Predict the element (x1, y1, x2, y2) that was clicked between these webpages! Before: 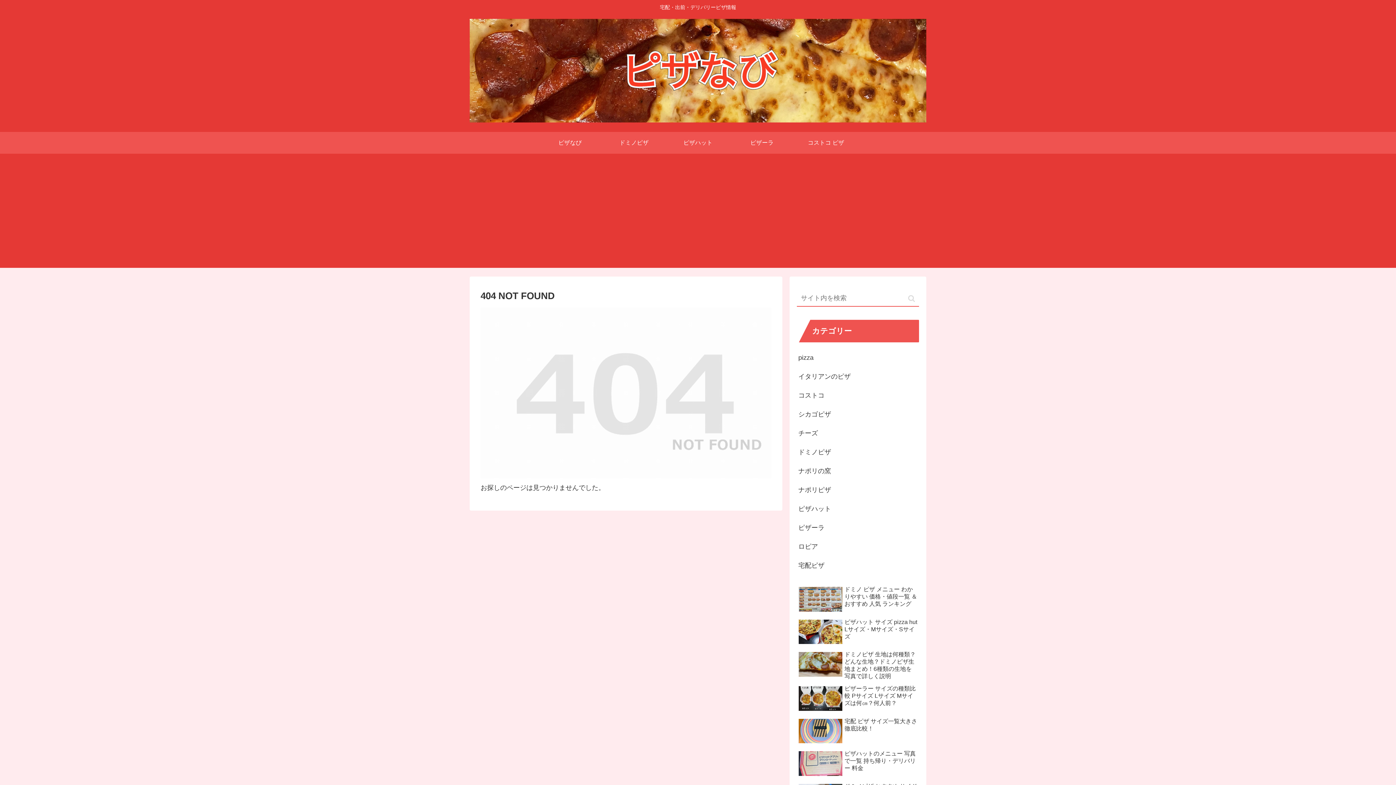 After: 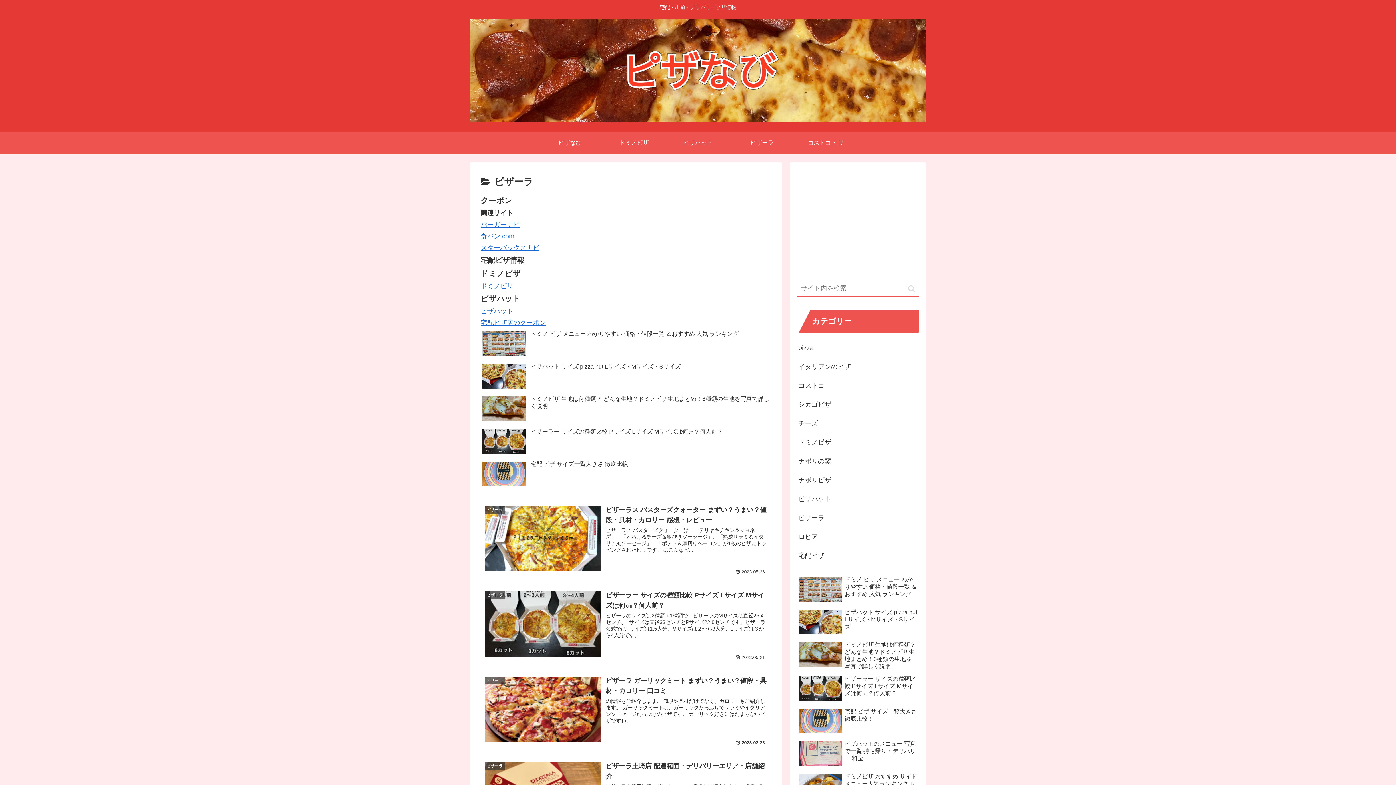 Action: bbox: (797, 518, 919, 537) label: ピザーラ